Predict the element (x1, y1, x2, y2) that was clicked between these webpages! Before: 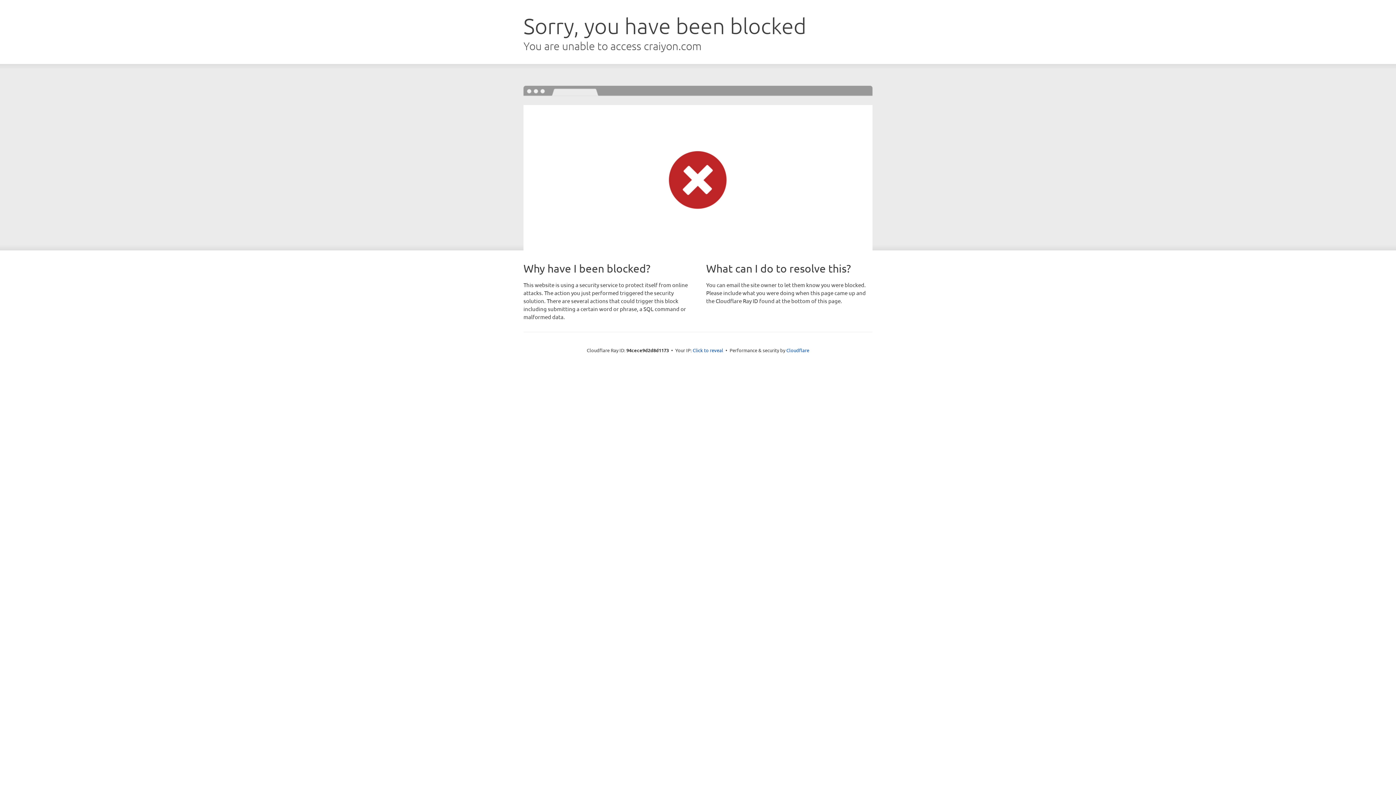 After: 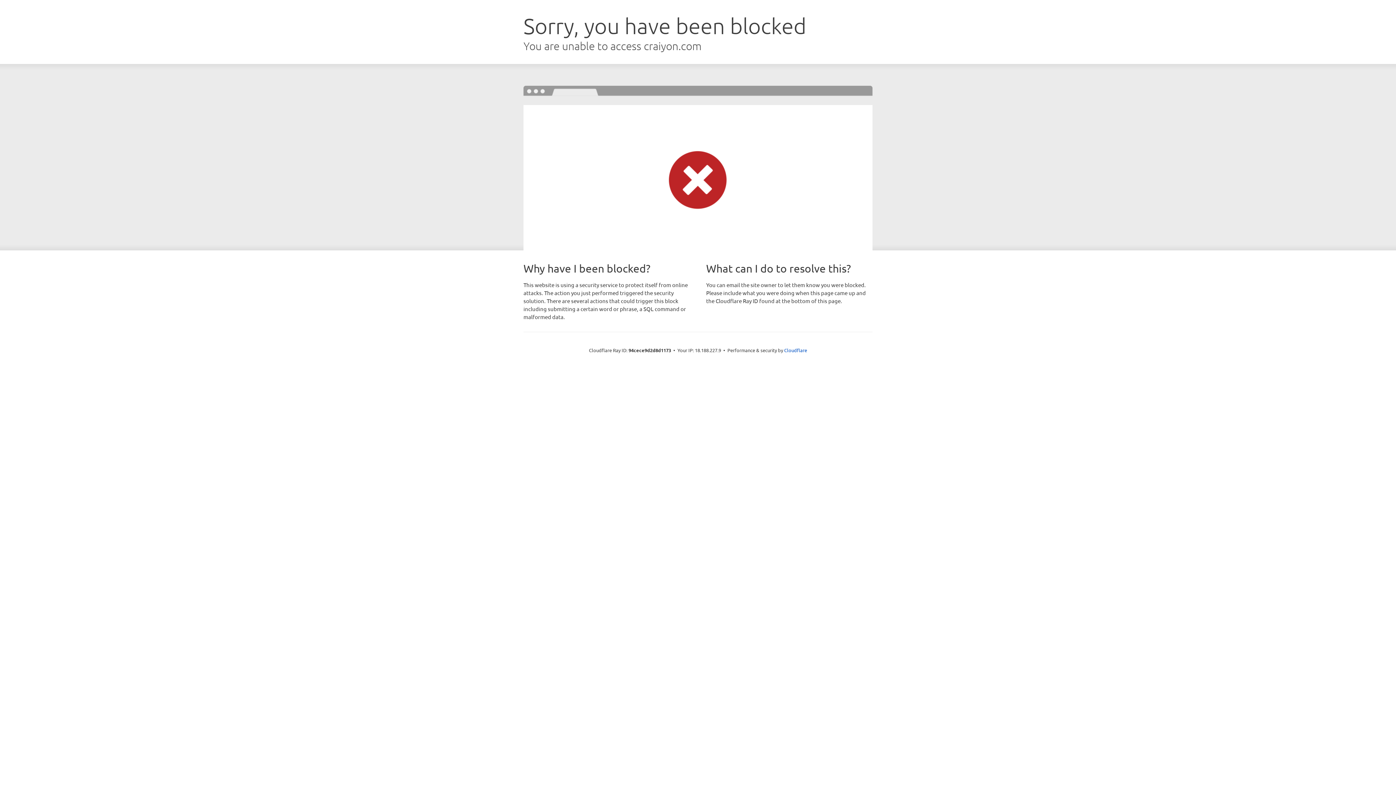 Action: label: Click to reveal bbox: (692, 346, 723, 353)